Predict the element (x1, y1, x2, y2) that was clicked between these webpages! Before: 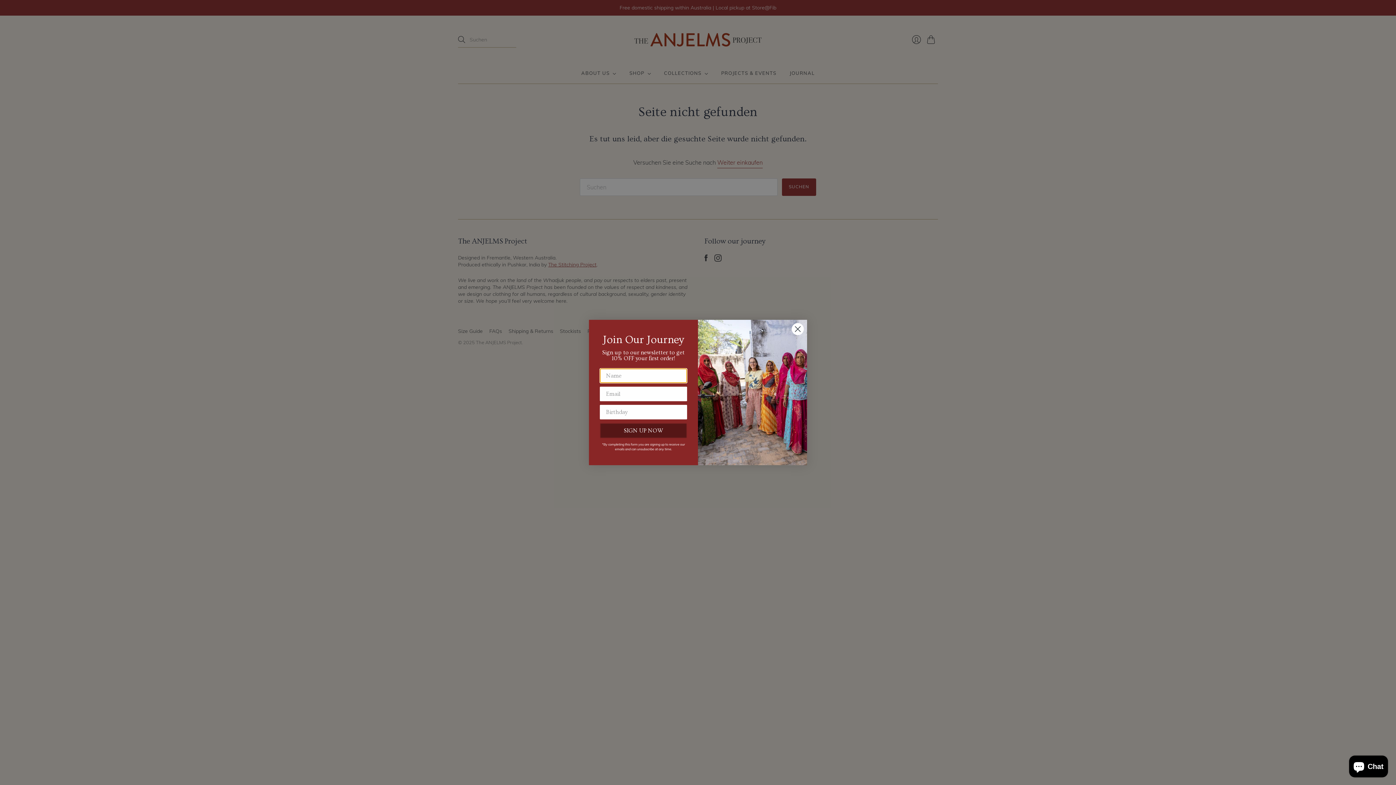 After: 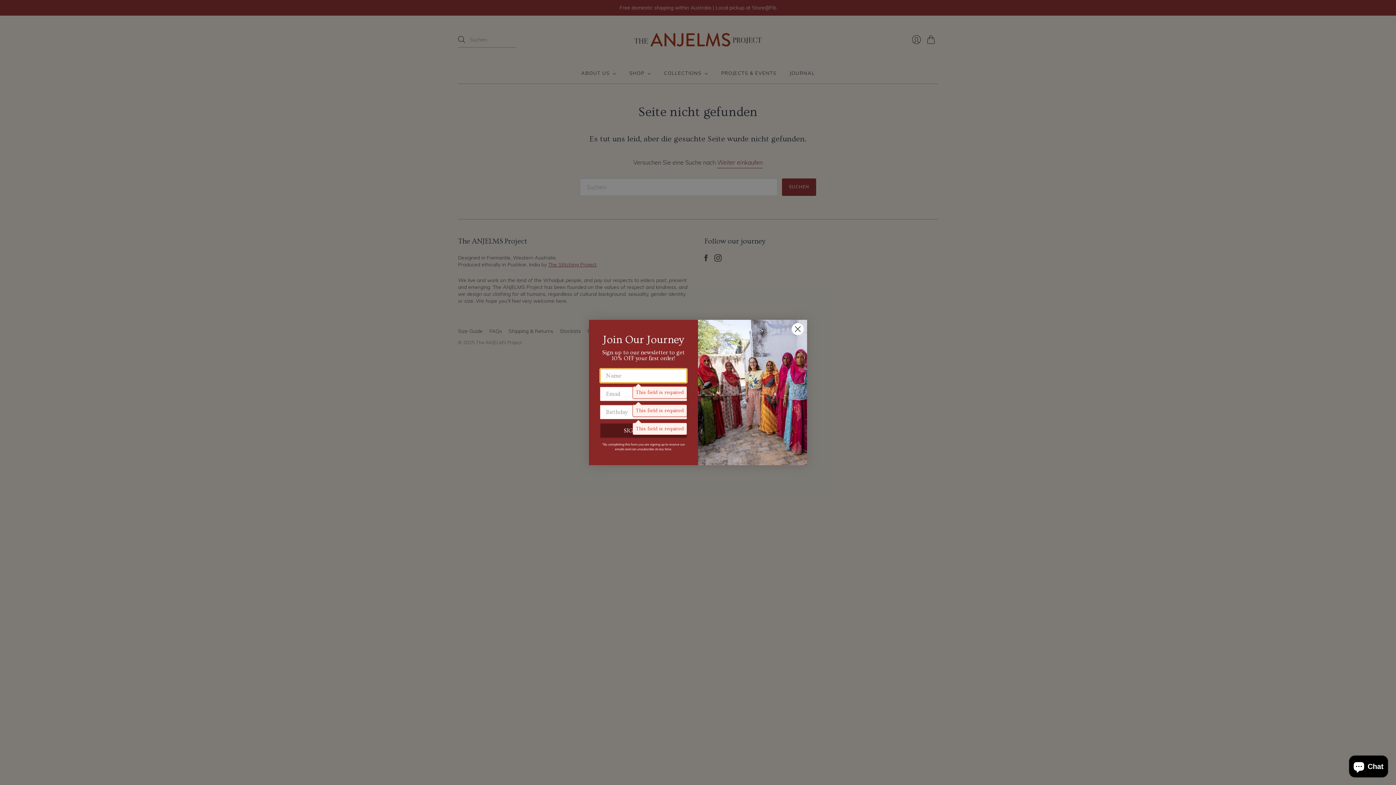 Action: label: SIGN UP NOW bbox: (600, 423, 687, 438)